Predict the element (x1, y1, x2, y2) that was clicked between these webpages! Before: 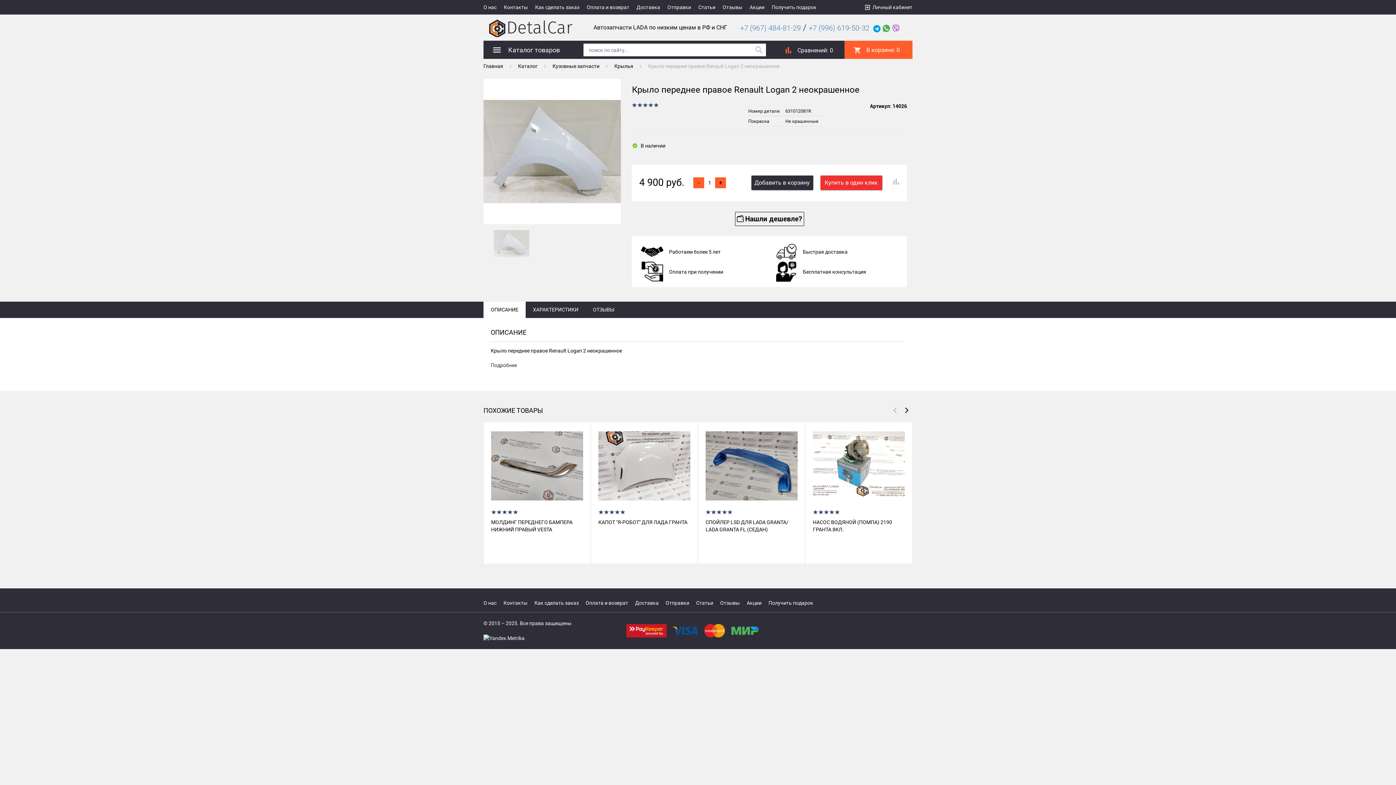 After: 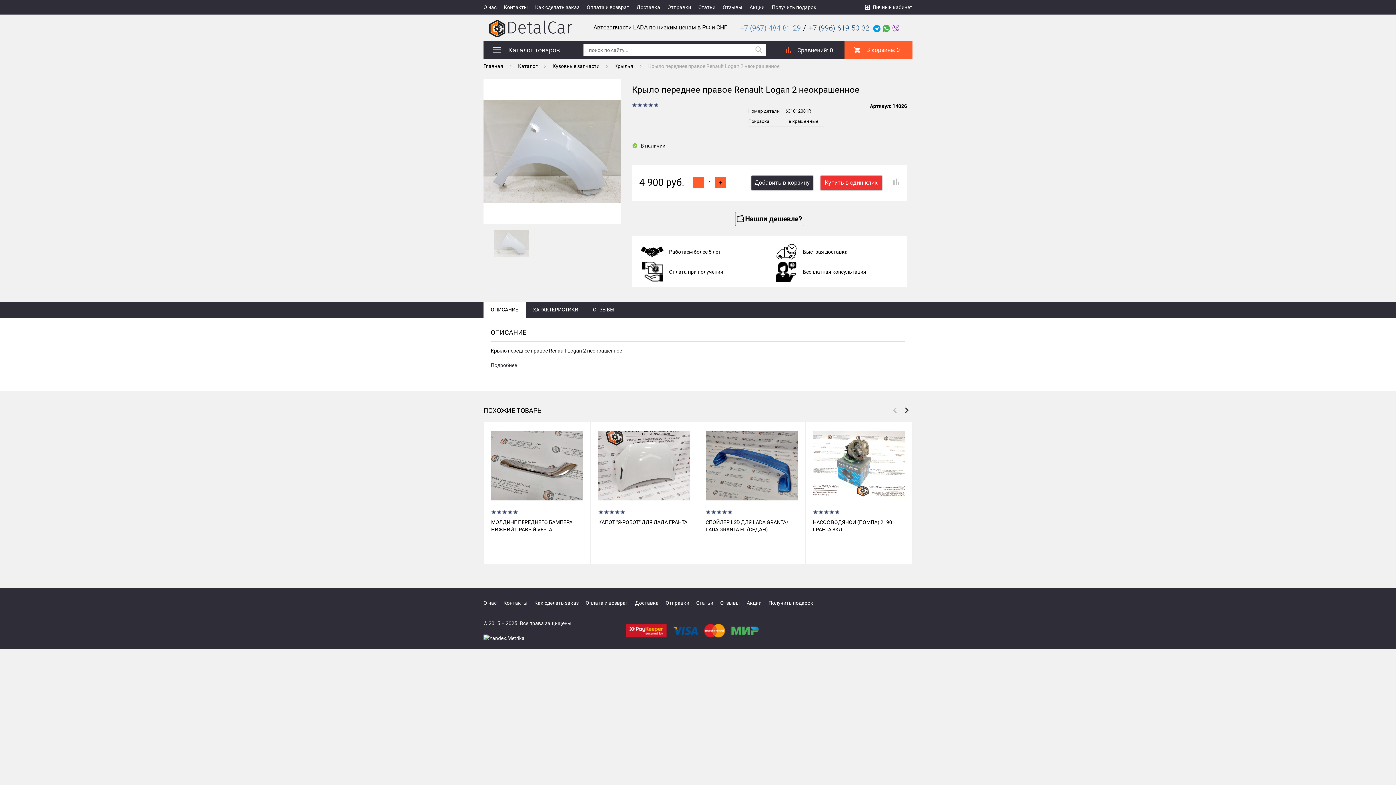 Action: label: +7 (996) 619-50-32 bbox: (809, 23, 869, 32)